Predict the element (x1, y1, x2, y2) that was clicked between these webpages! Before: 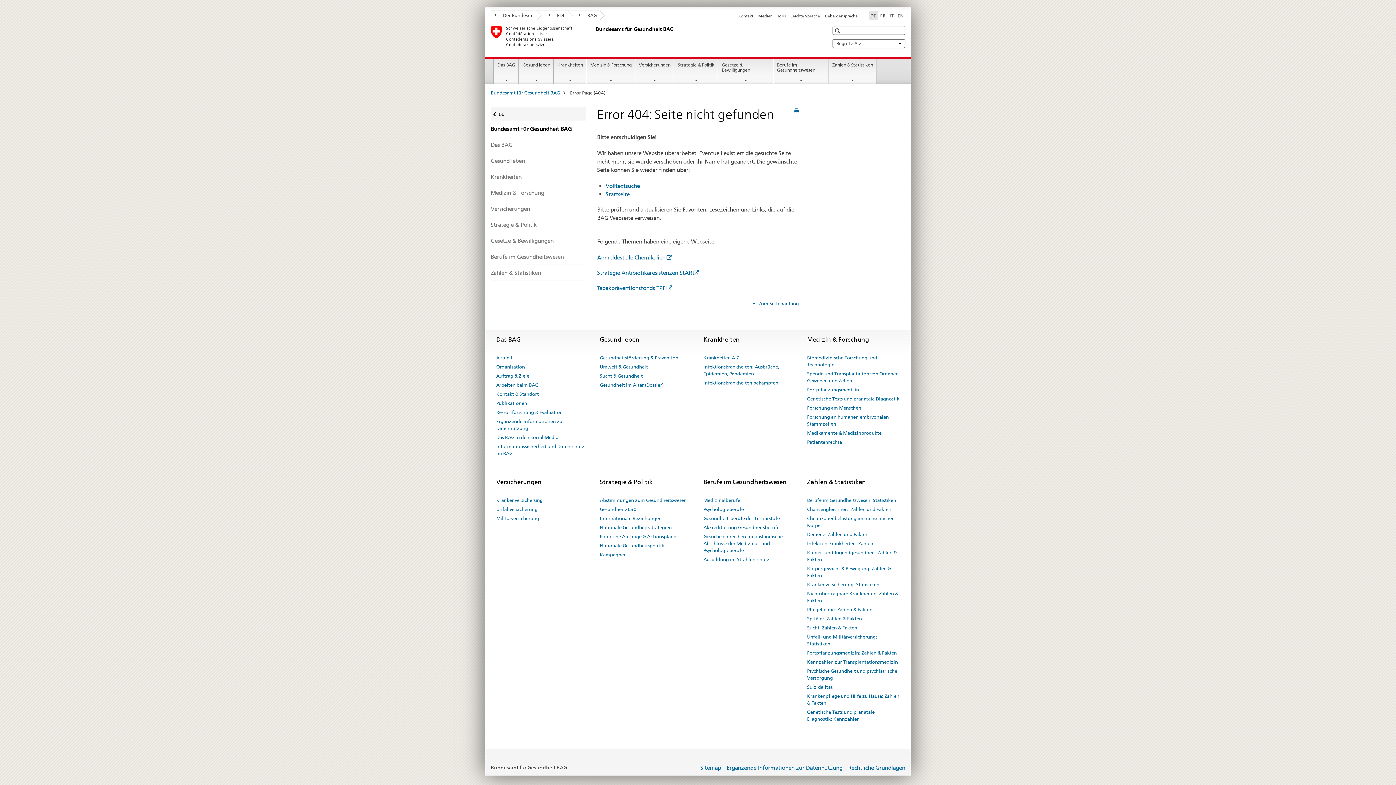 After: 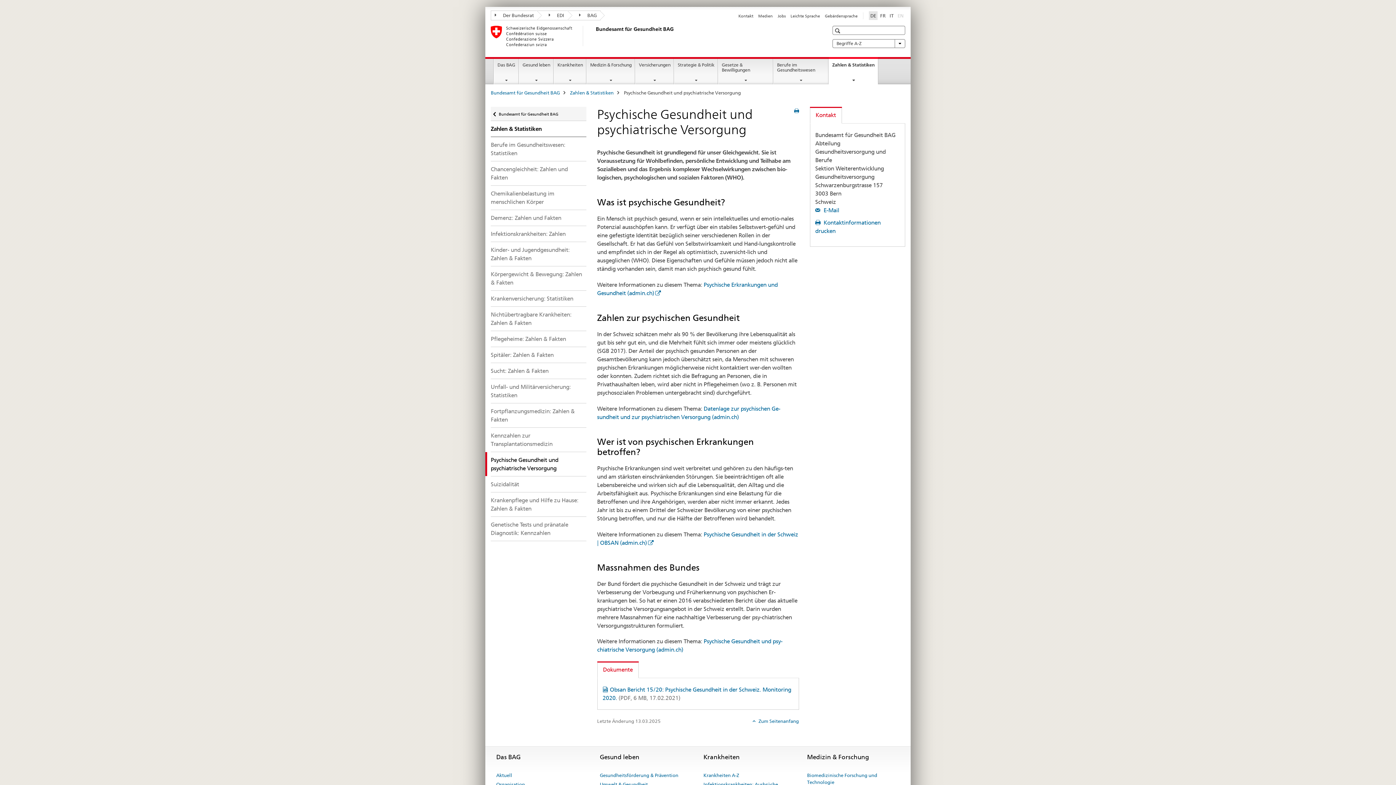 Action: label: Psychische Gesundheit und psychiatrische Versorgung bbox: (807, 666, 900, 682)